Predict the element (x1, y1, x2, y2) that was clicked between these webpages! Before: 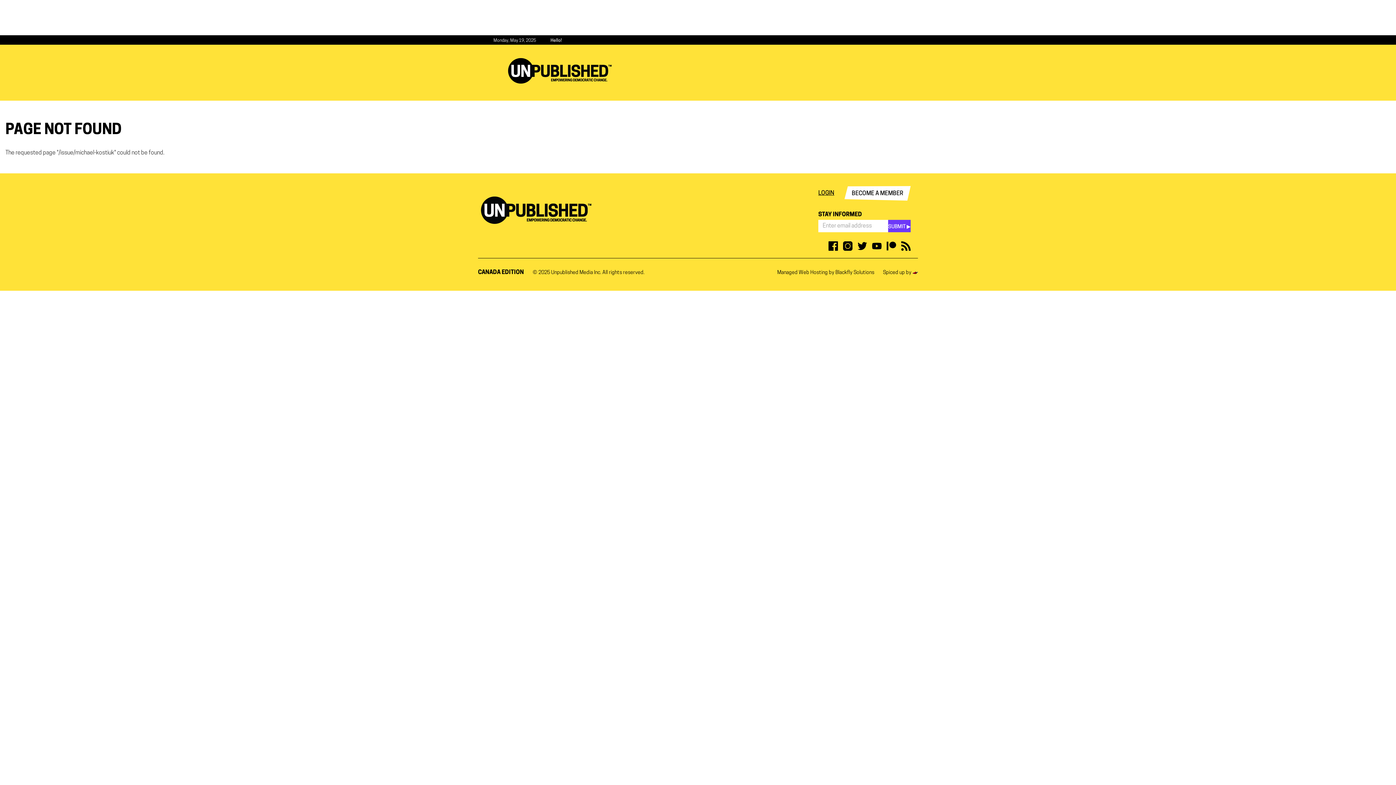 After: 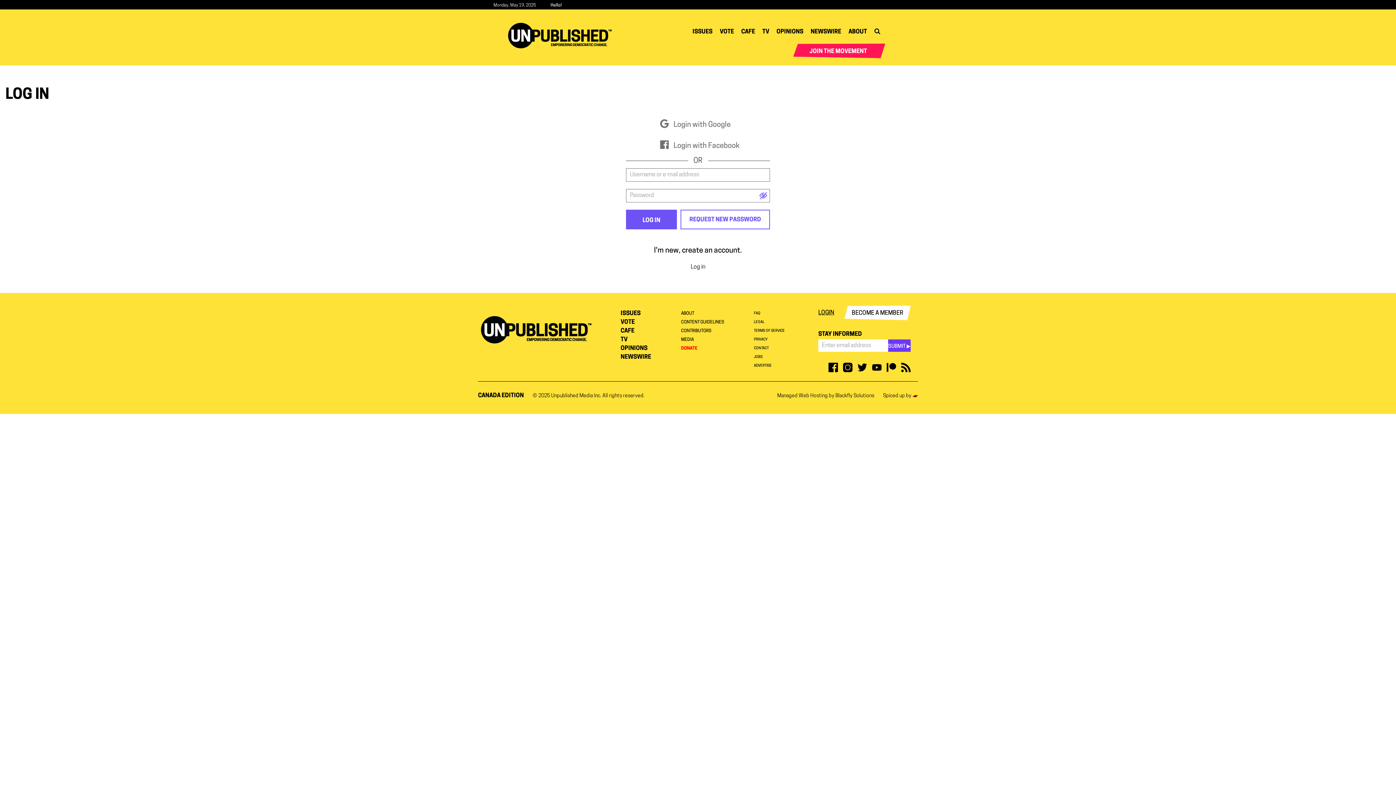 Action: bbox: (818, 189, 834, 197) label: LOGIN